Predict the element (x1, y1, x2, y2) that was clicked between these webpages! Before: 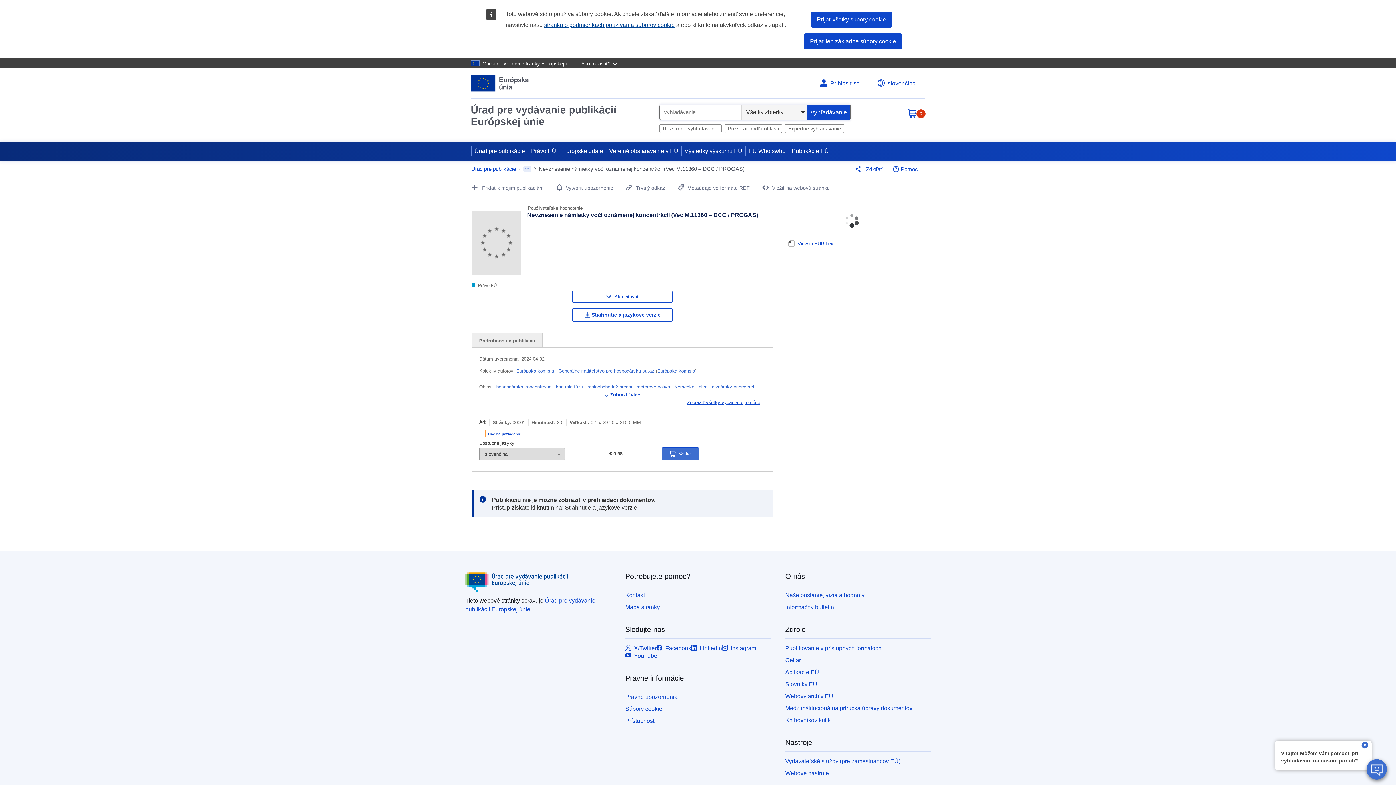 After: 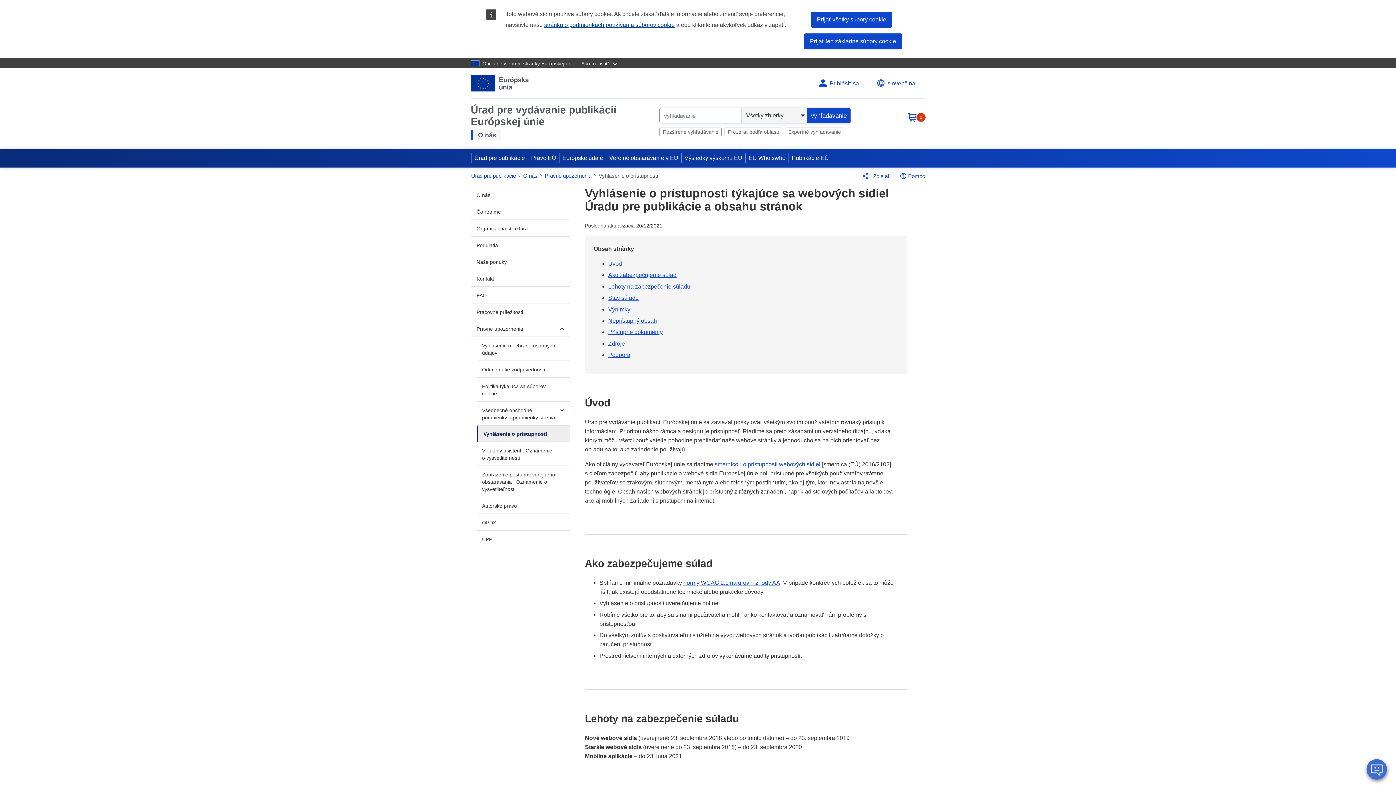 Action: bbox: (625, 718, 655, 724) label: Prístupnosť